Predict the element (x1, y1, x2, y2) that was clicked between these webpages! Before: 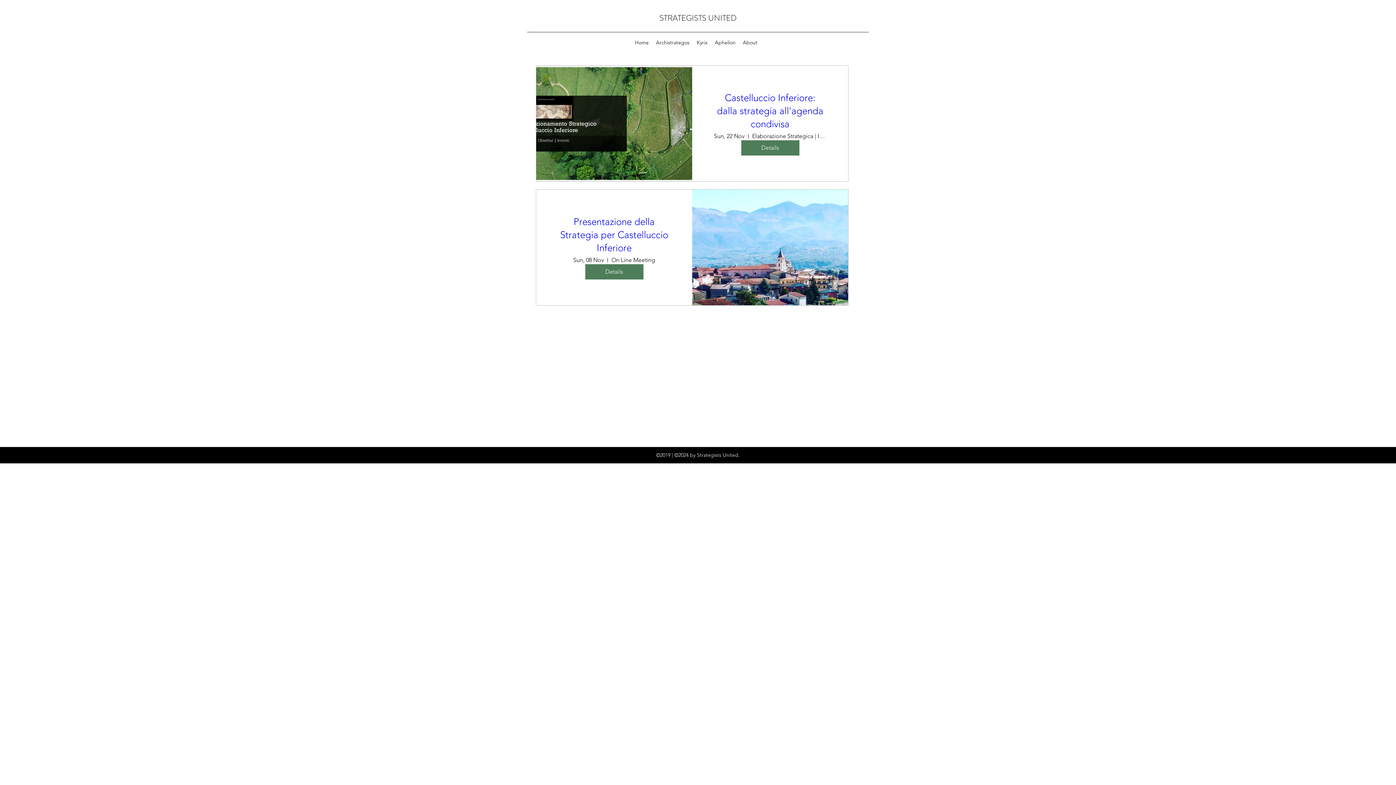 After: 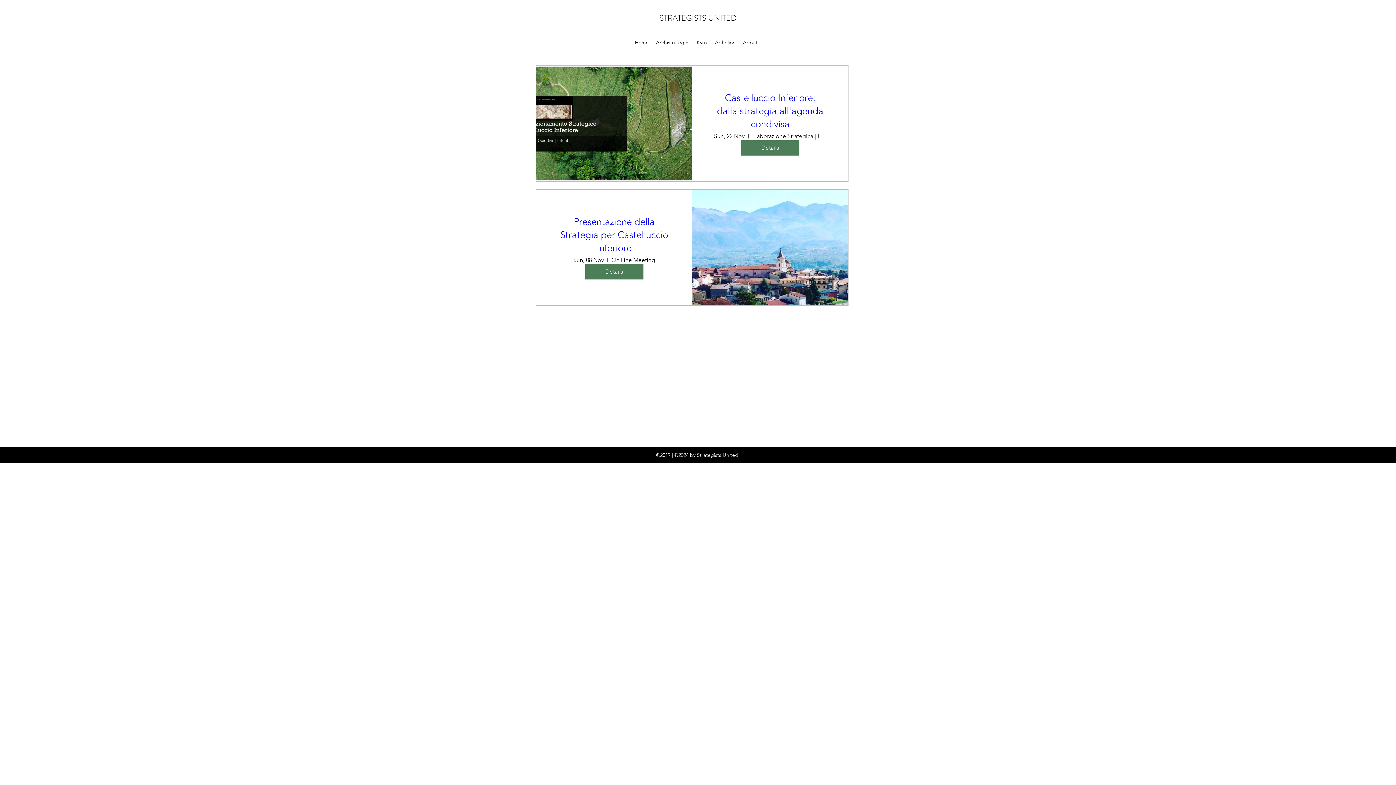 Action: bbox: (711, 37, 739, 48) label: Aphelion